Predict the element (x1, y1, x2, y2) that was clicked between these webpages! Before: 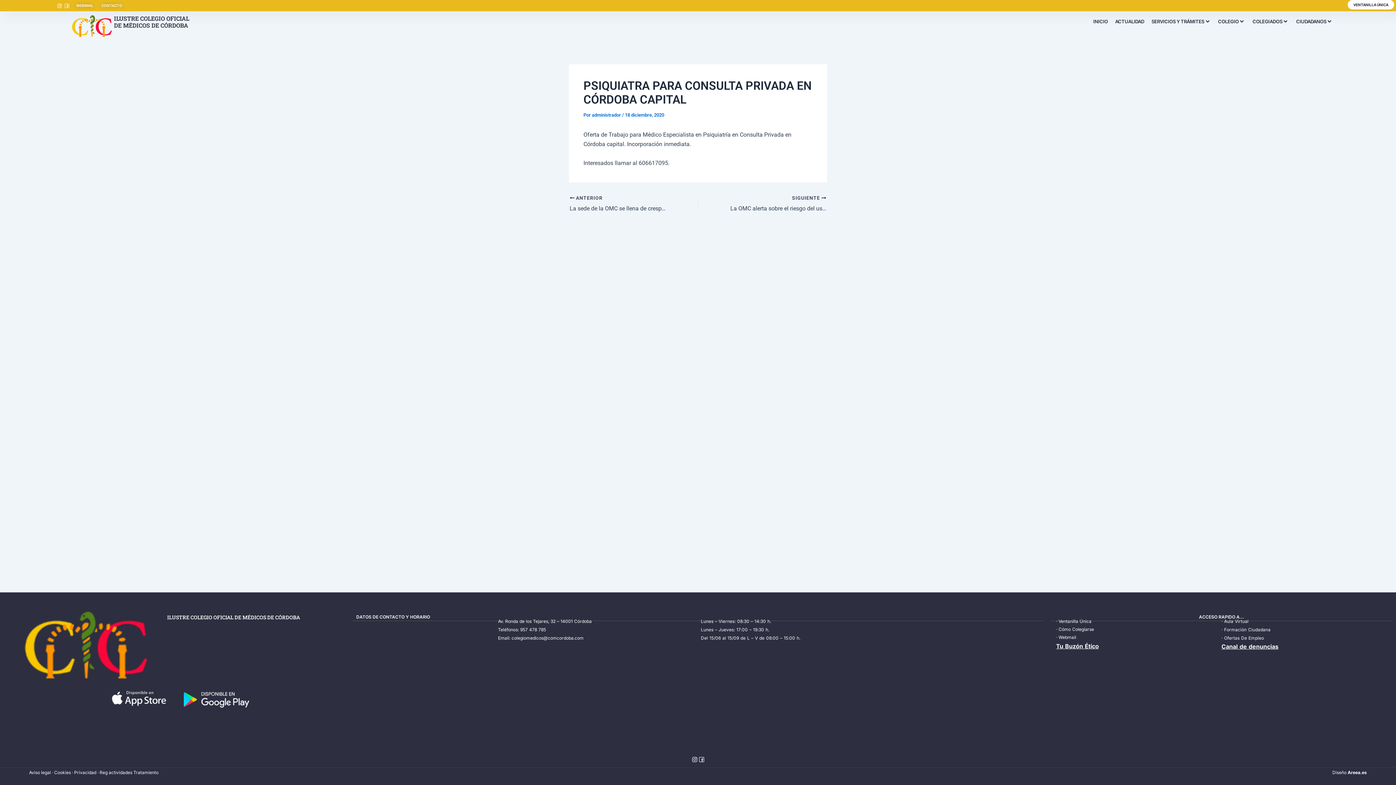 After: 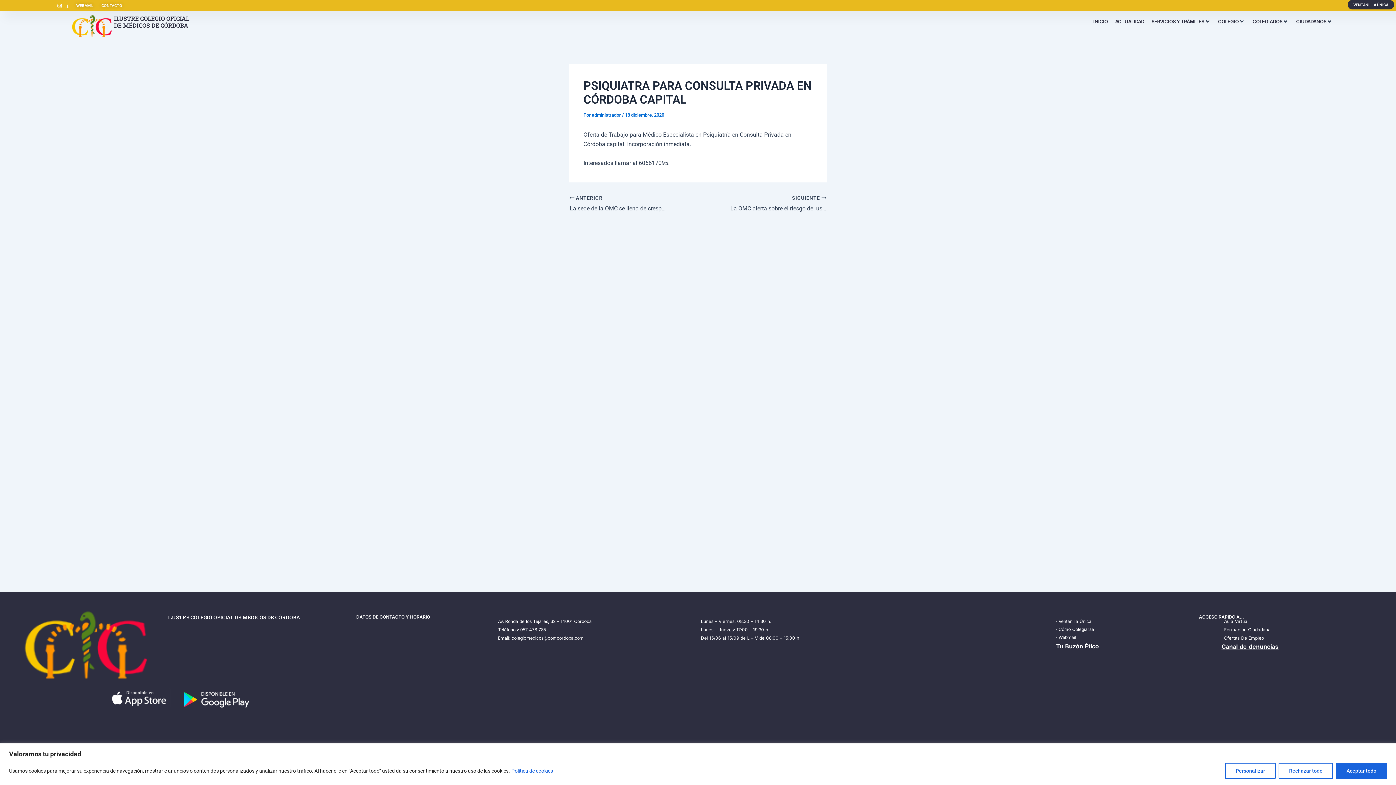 Action: label: VENTANILLA ÚNICA bbox: (1353, 2, 1388, 6)